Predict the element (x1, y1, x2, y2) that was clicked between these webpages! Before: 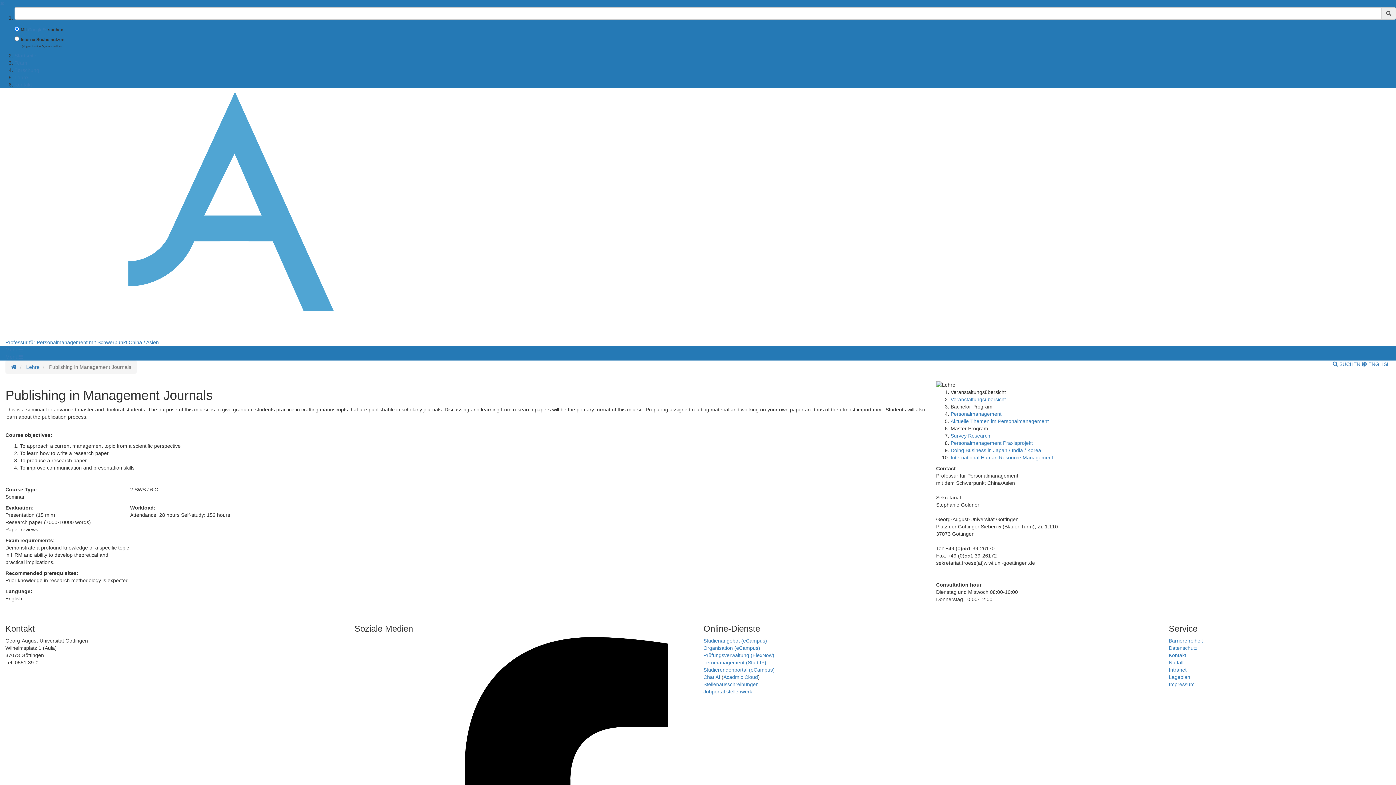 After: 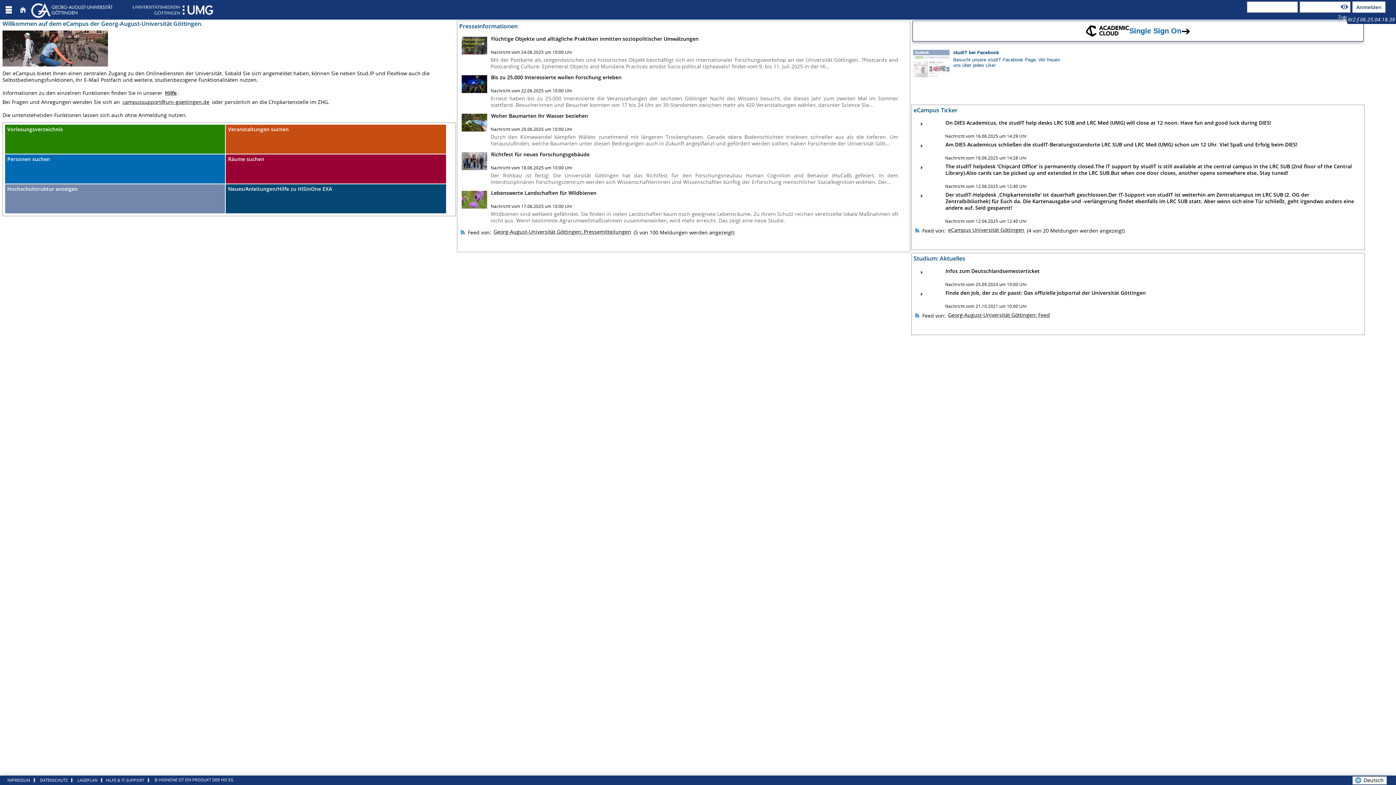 Action: label: Studierendenportal (eCampus) bbox: (703, 667, 774, 673)